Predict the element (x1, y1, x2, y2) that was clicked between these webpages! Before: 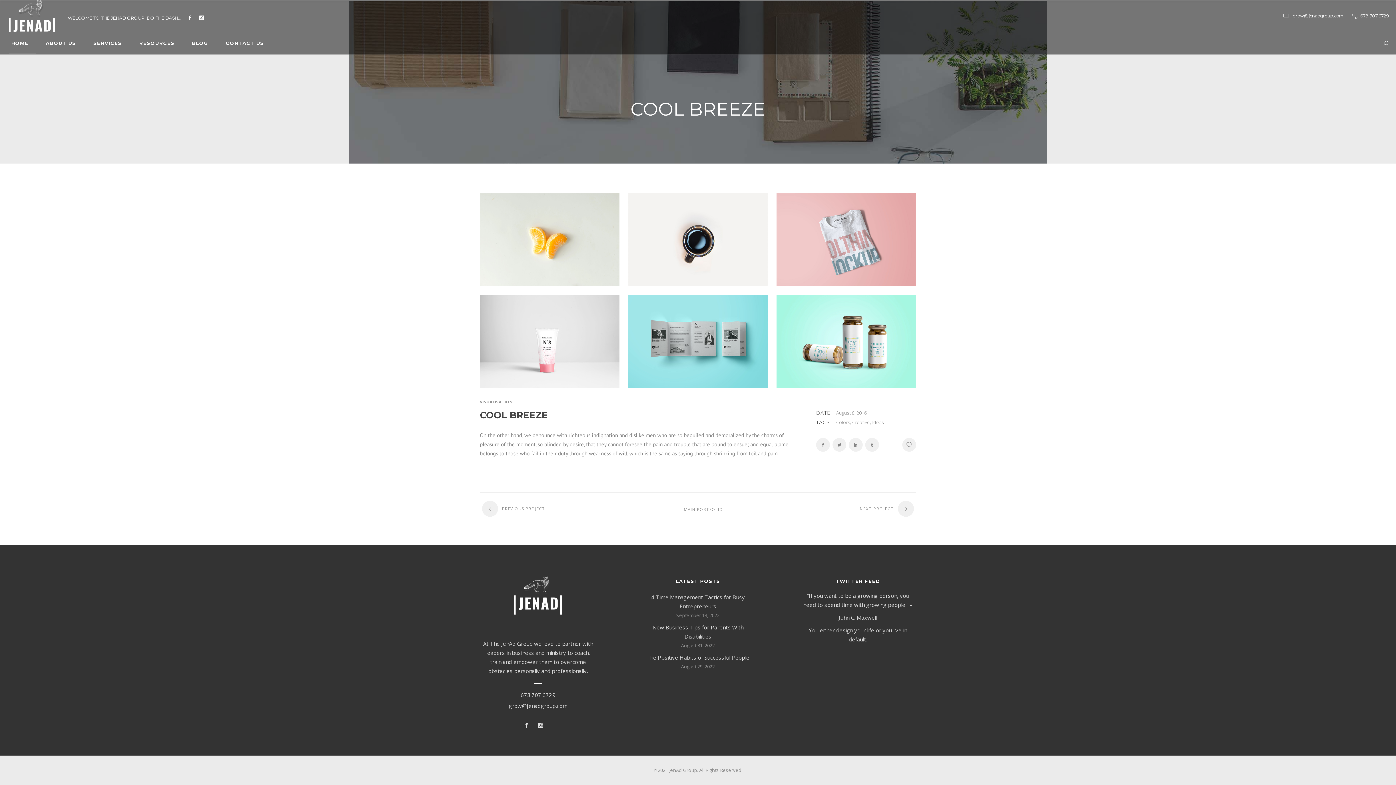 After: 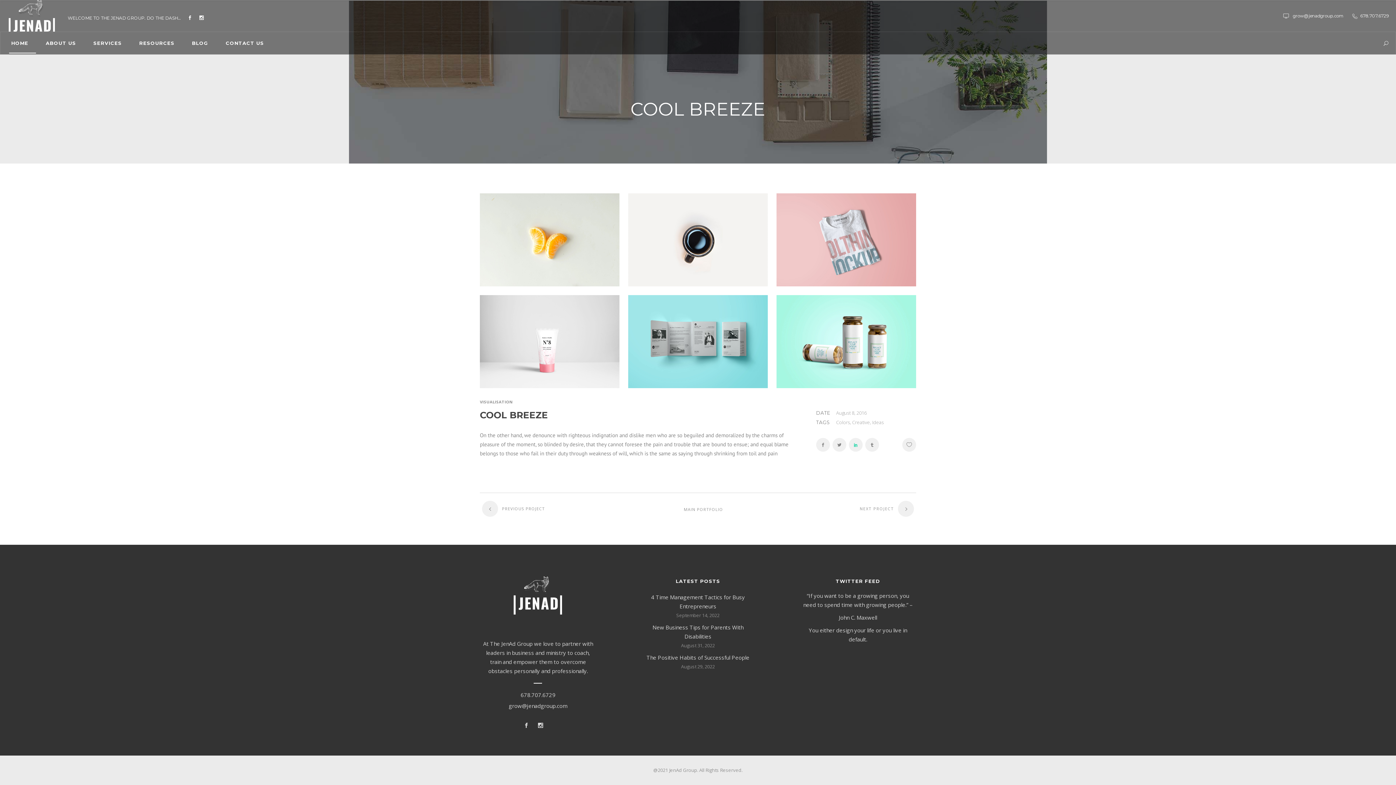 Action: bbox: (854, 442, 858, 448)